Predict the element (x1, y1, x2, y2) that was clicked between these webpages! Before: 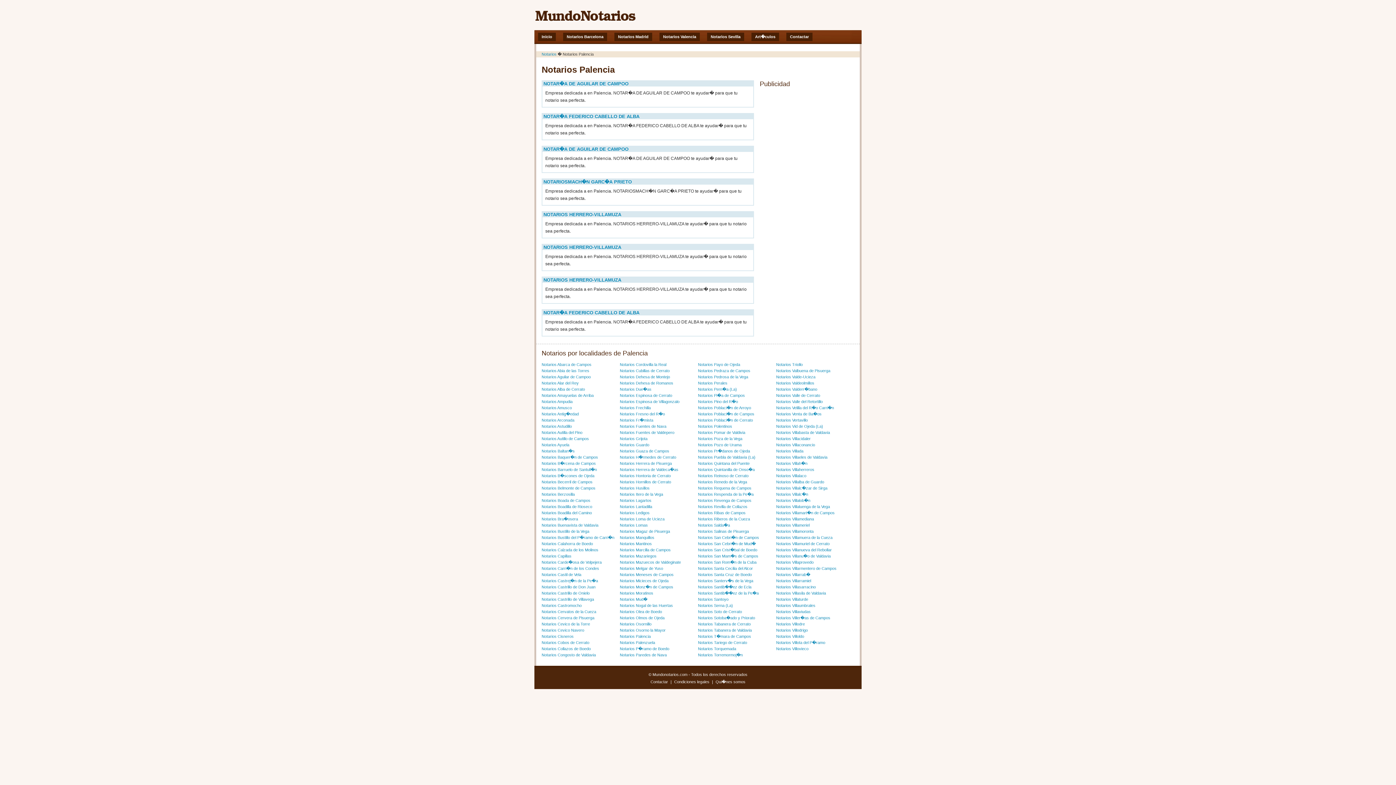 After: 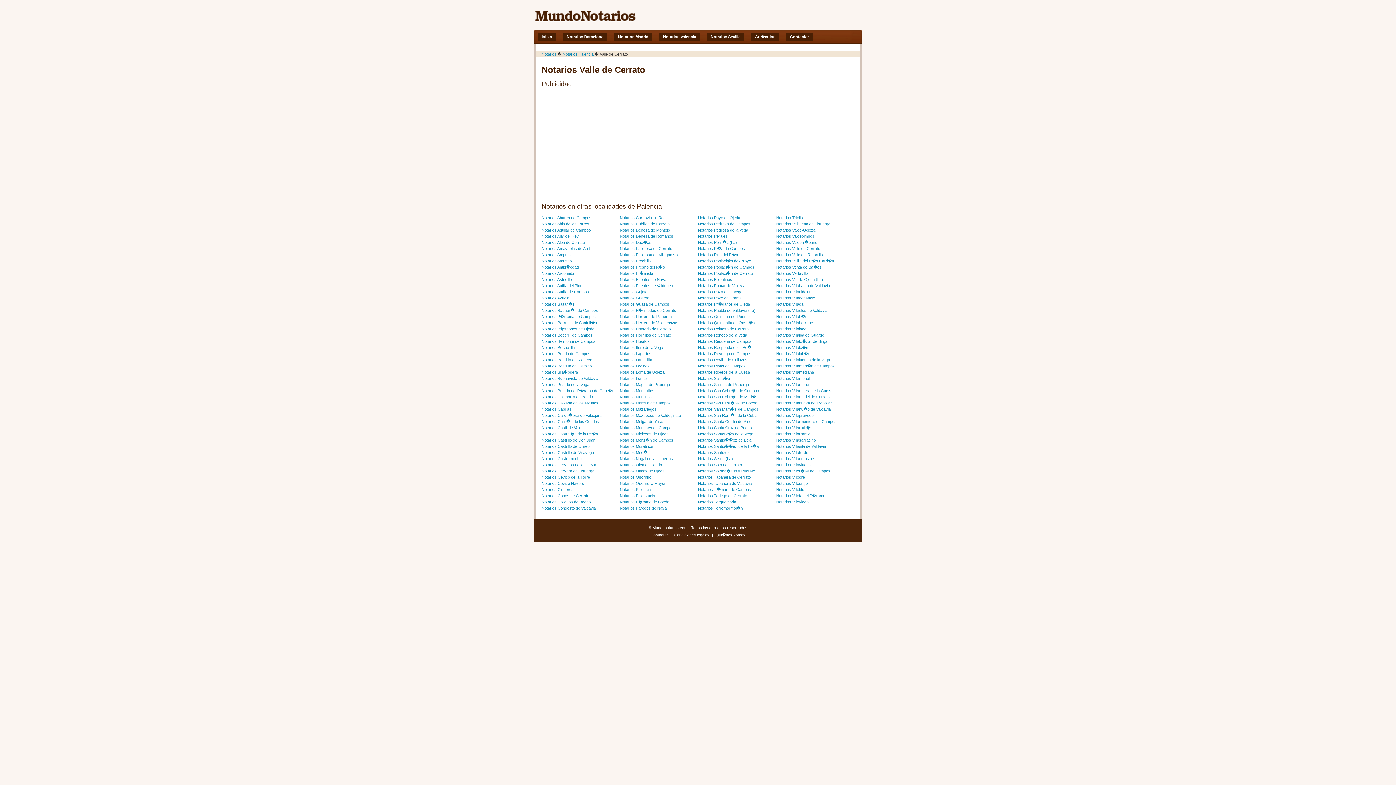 Action: bbox: (776, 393, 820, 397) label: Notarios Valle de Cerrato